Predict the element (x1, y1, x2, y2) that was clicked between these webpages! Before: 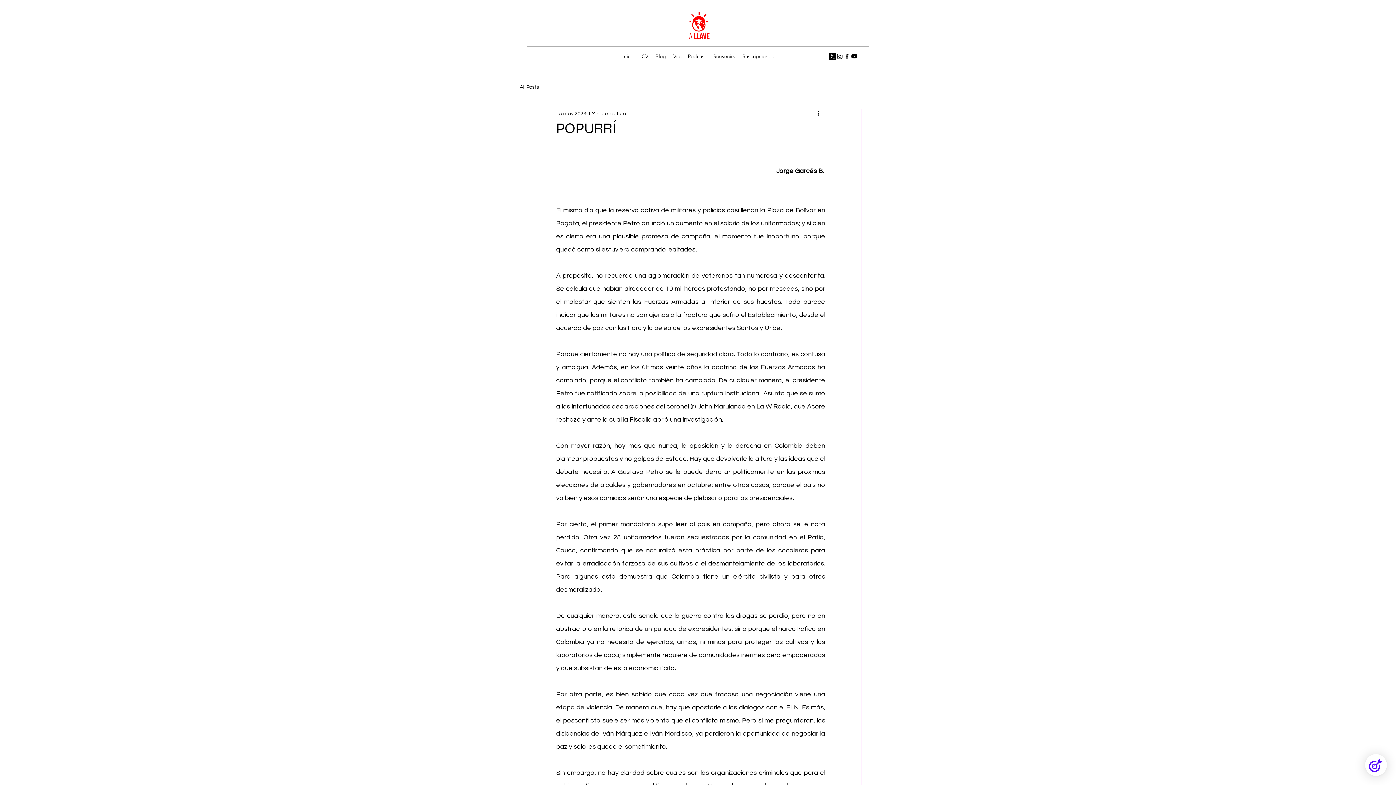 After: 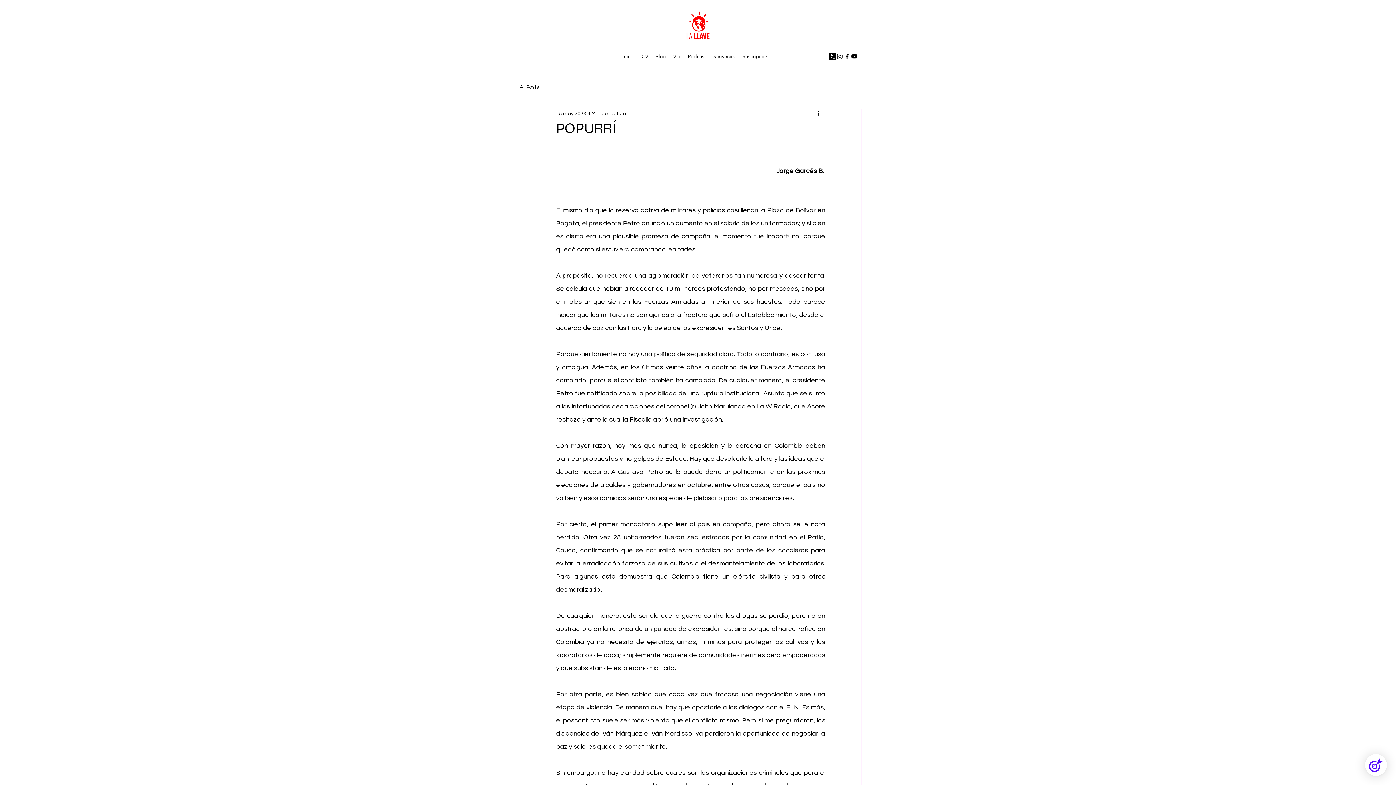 Action: label: alt.text.label.Instagram bbox: (836, 52, 843, 60)